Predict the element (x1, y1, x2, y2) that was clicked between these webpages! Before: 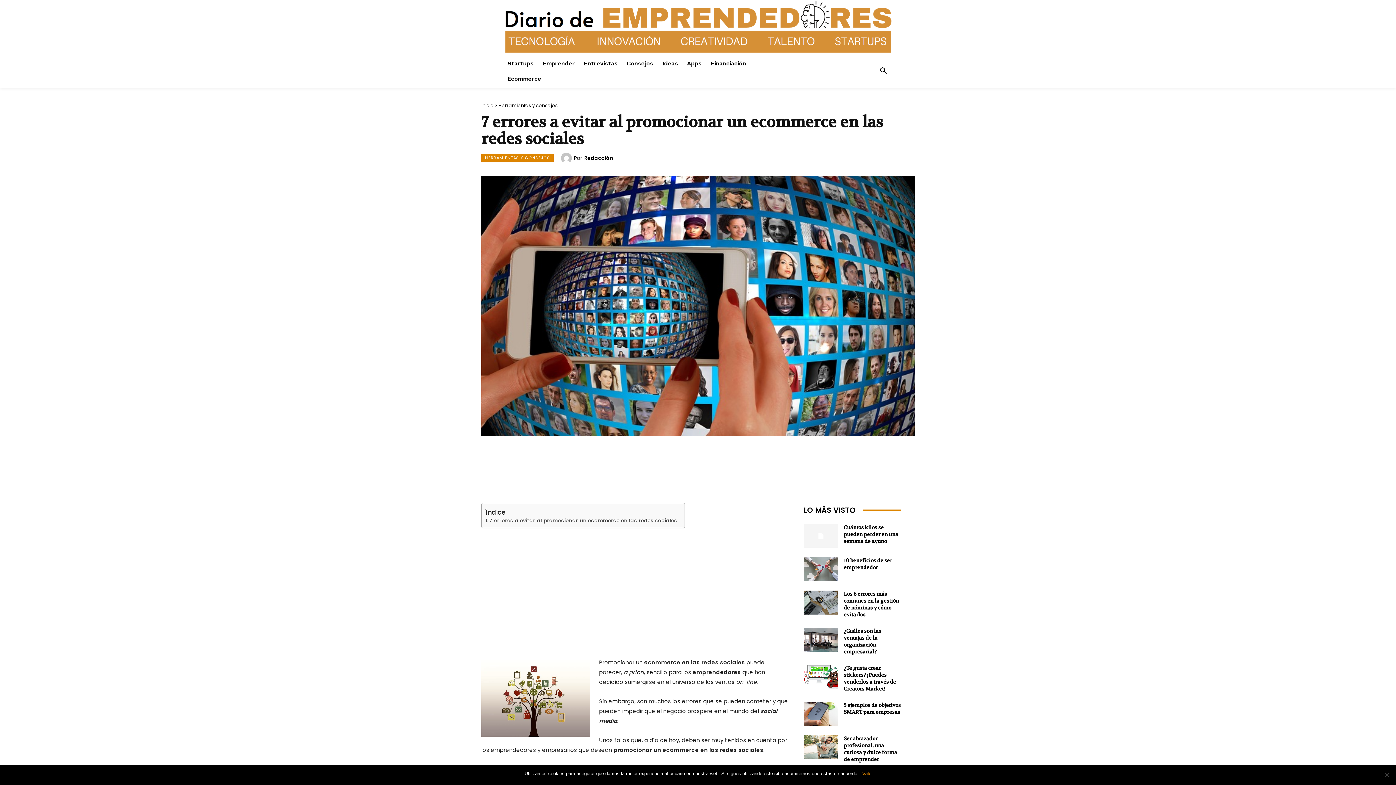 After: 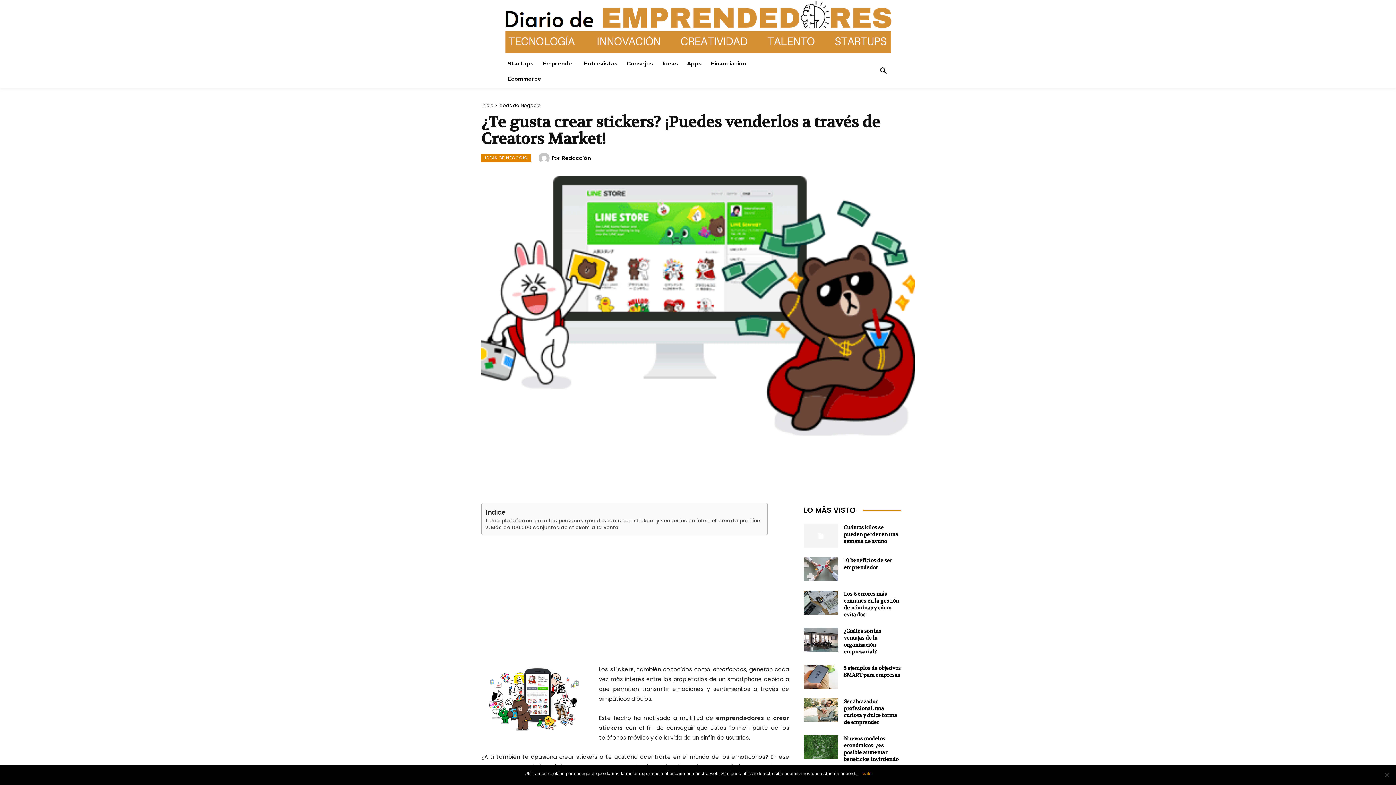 Action: bbox: (804, 665, 838, 688)